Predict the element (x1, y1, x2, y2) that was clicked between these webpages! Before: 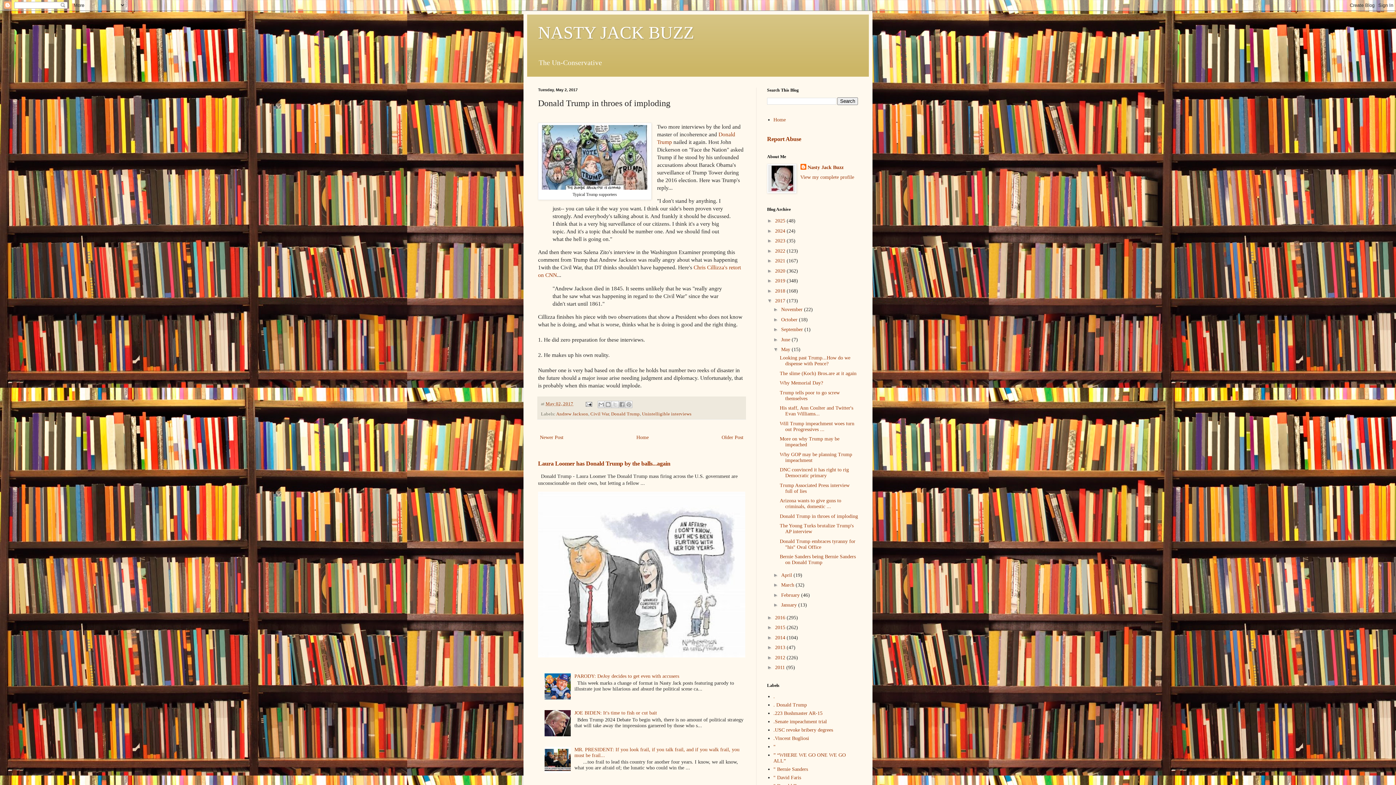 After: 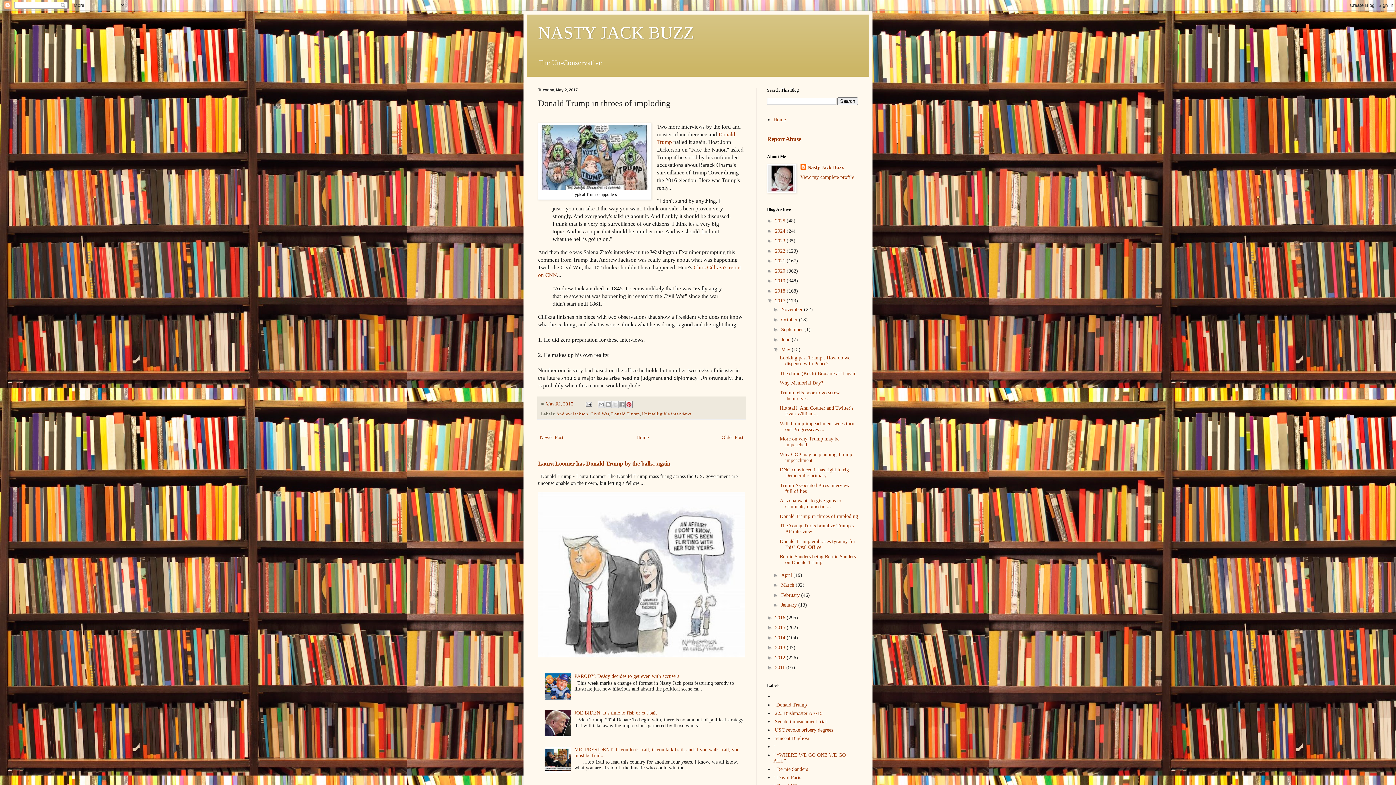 Action: label: Share to Pinterest bbox: (625, 400, 632, 408)